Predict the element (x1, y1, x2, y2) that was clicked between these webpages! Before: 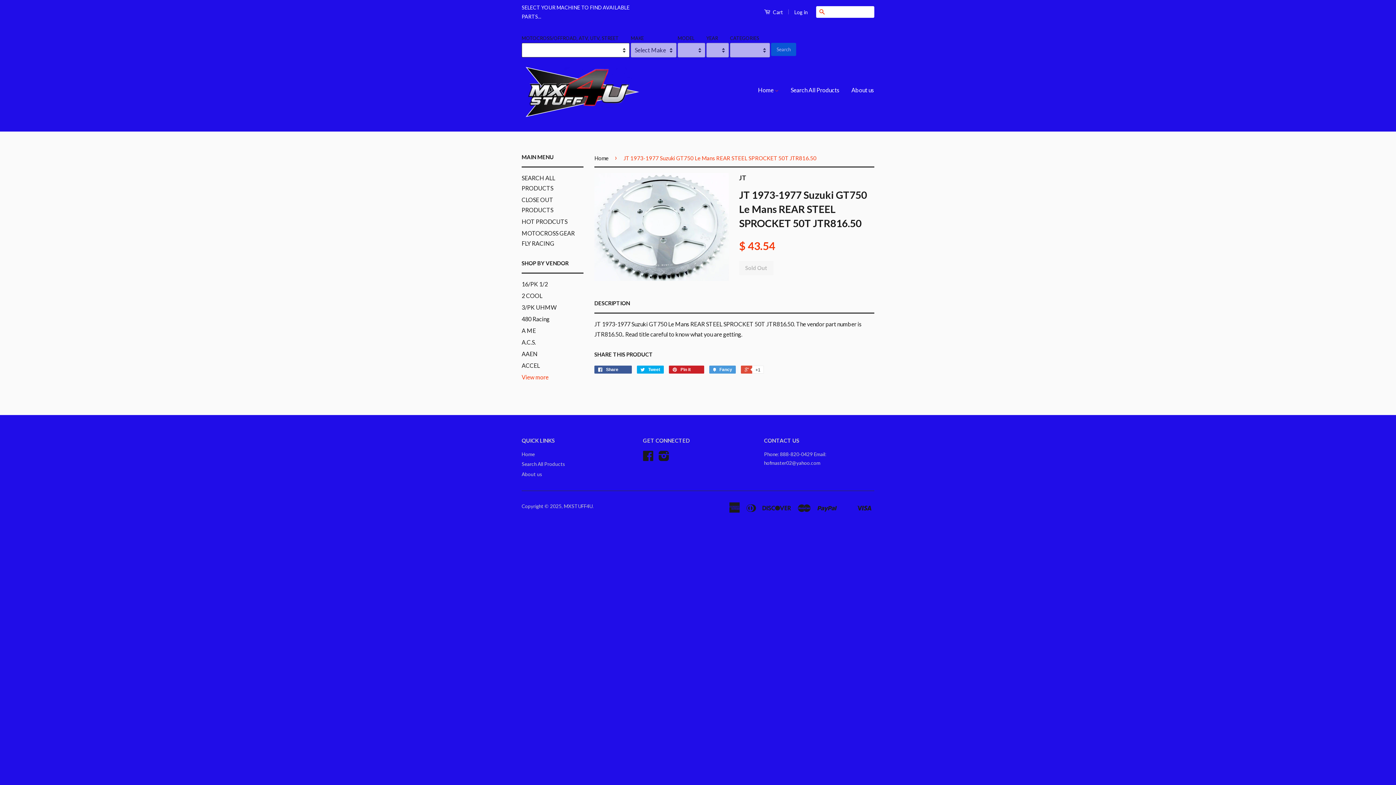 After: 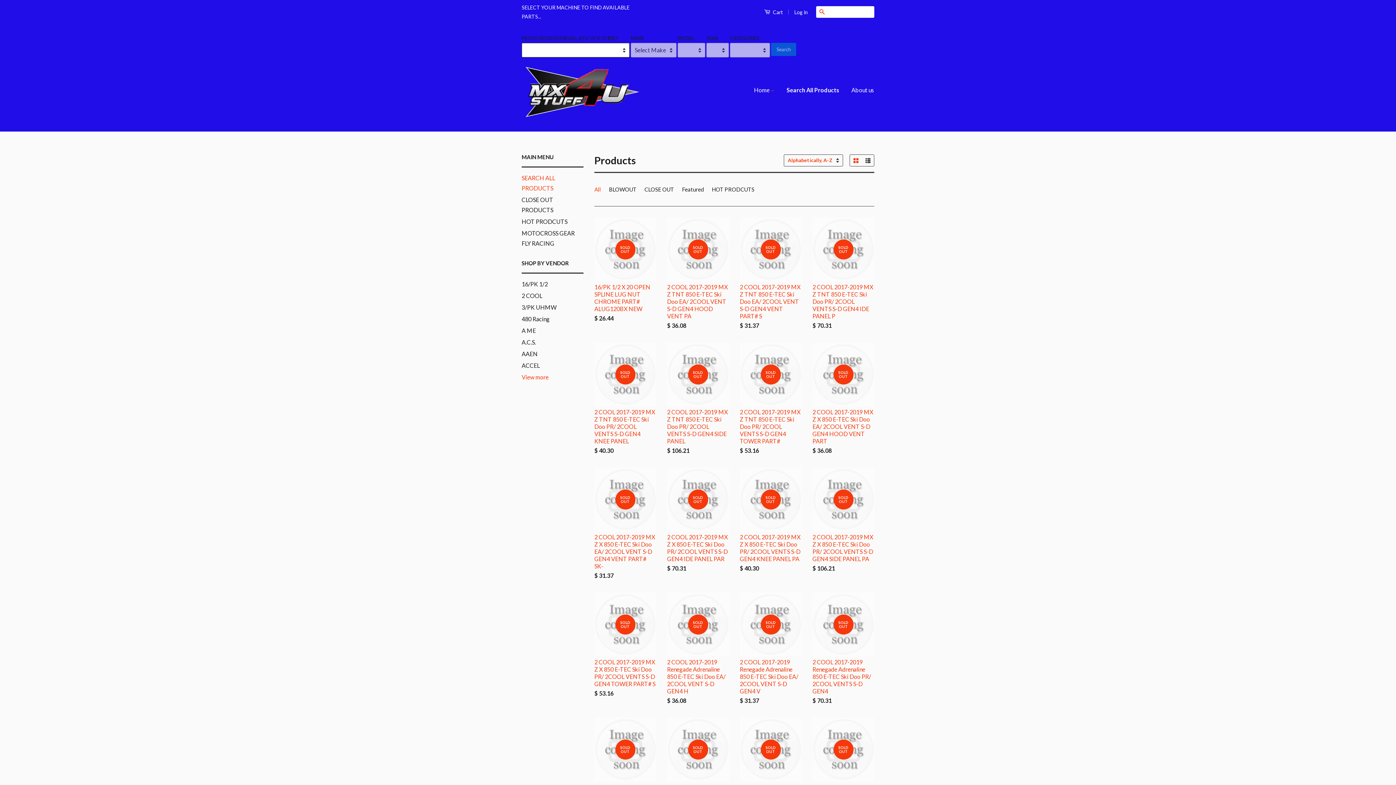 Action: bbox: (521, 461, 565, 467) label: Search All Products